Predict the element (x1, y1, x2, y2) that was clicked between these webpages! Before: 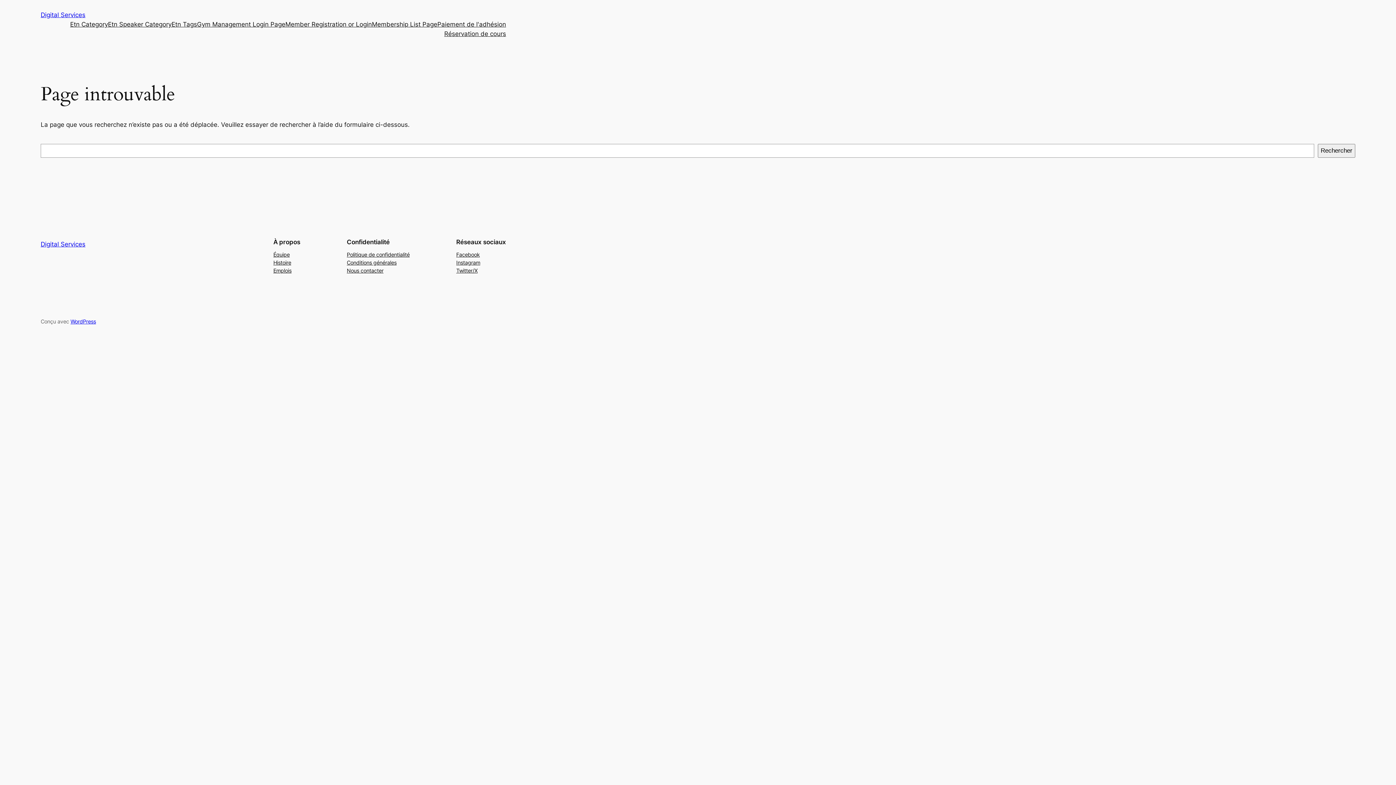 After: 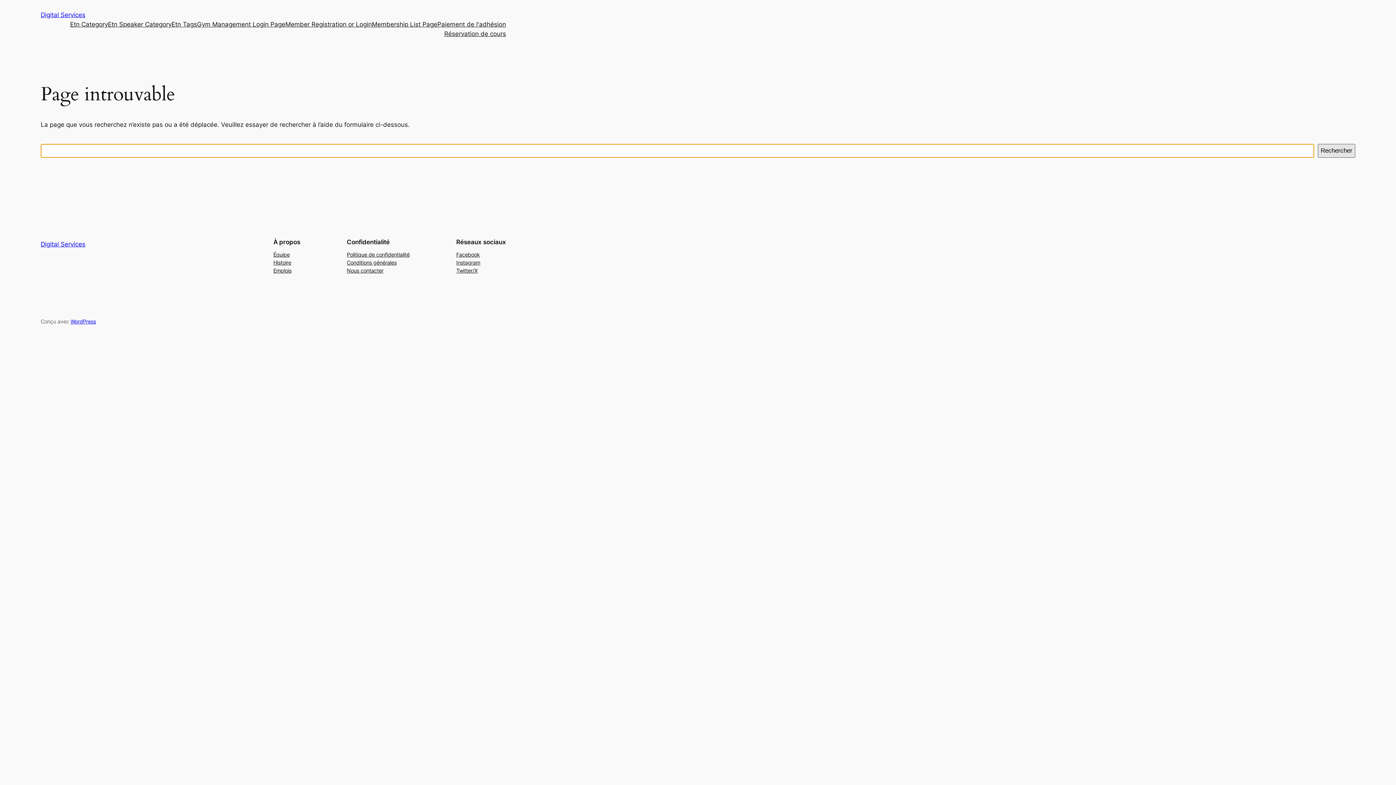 Action: bbox: (1318, 144, 1355, 157) label: Rechercher